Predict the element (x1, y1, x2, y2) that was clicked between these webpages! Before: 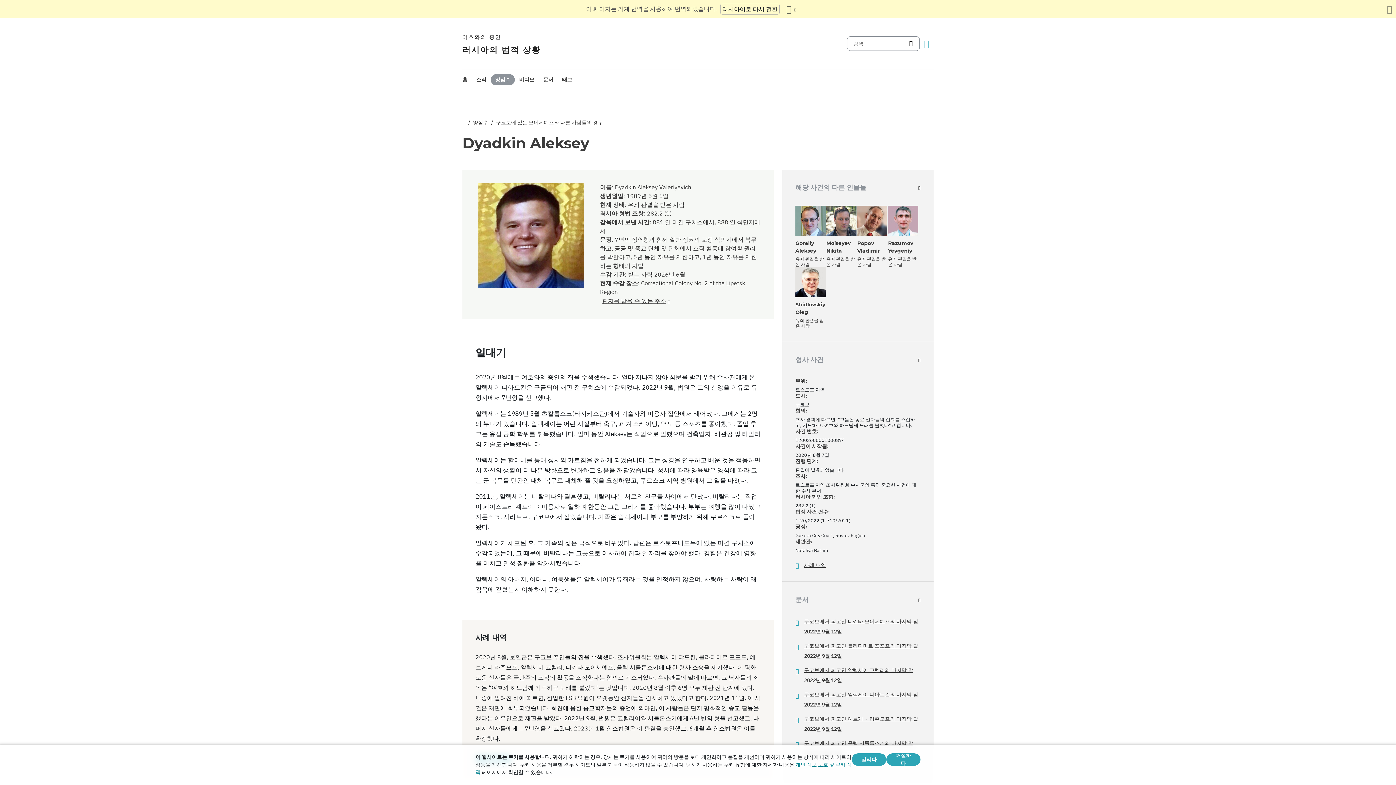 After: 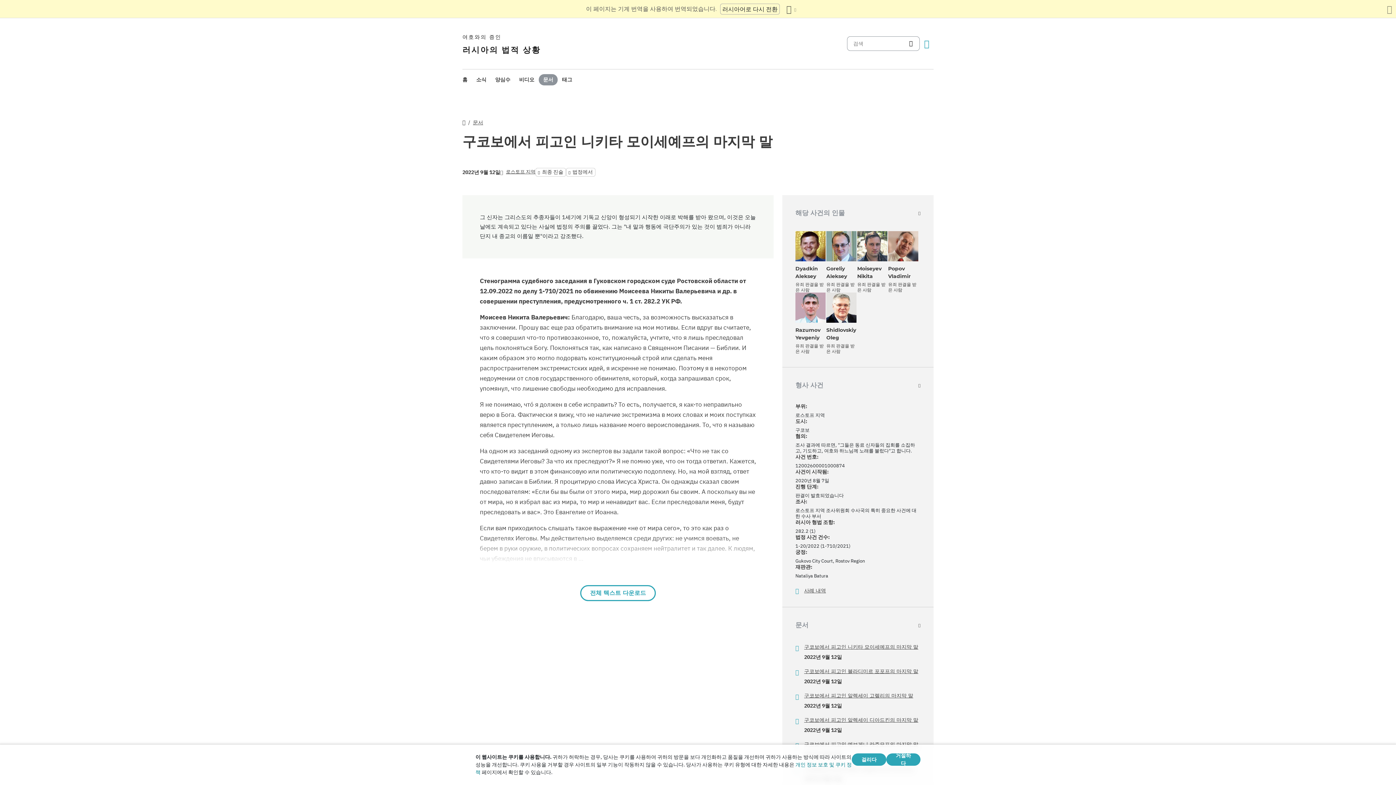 Action: bbox: (804, 618, 918, 625) label: 구코보에서 피고인 니키타 모이세예프의 마지막 말